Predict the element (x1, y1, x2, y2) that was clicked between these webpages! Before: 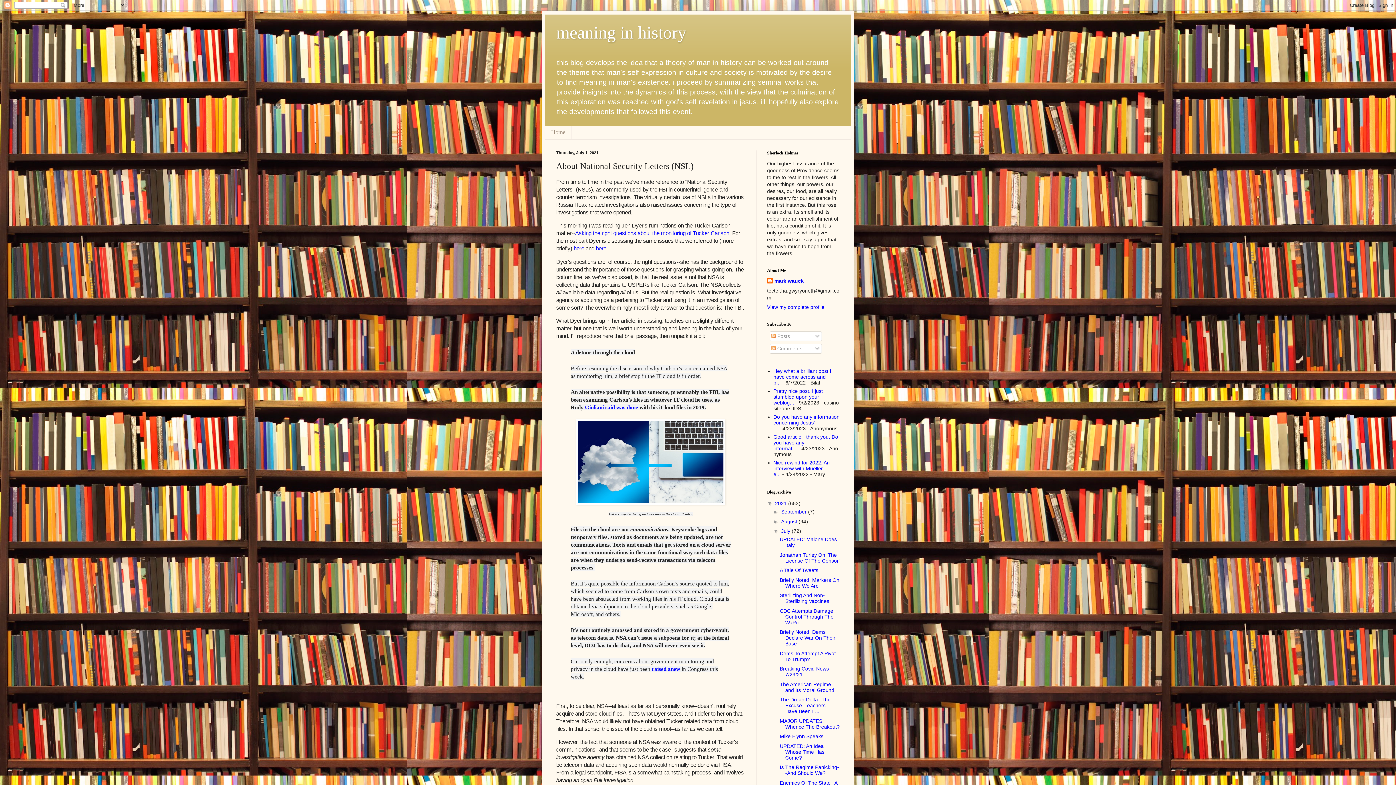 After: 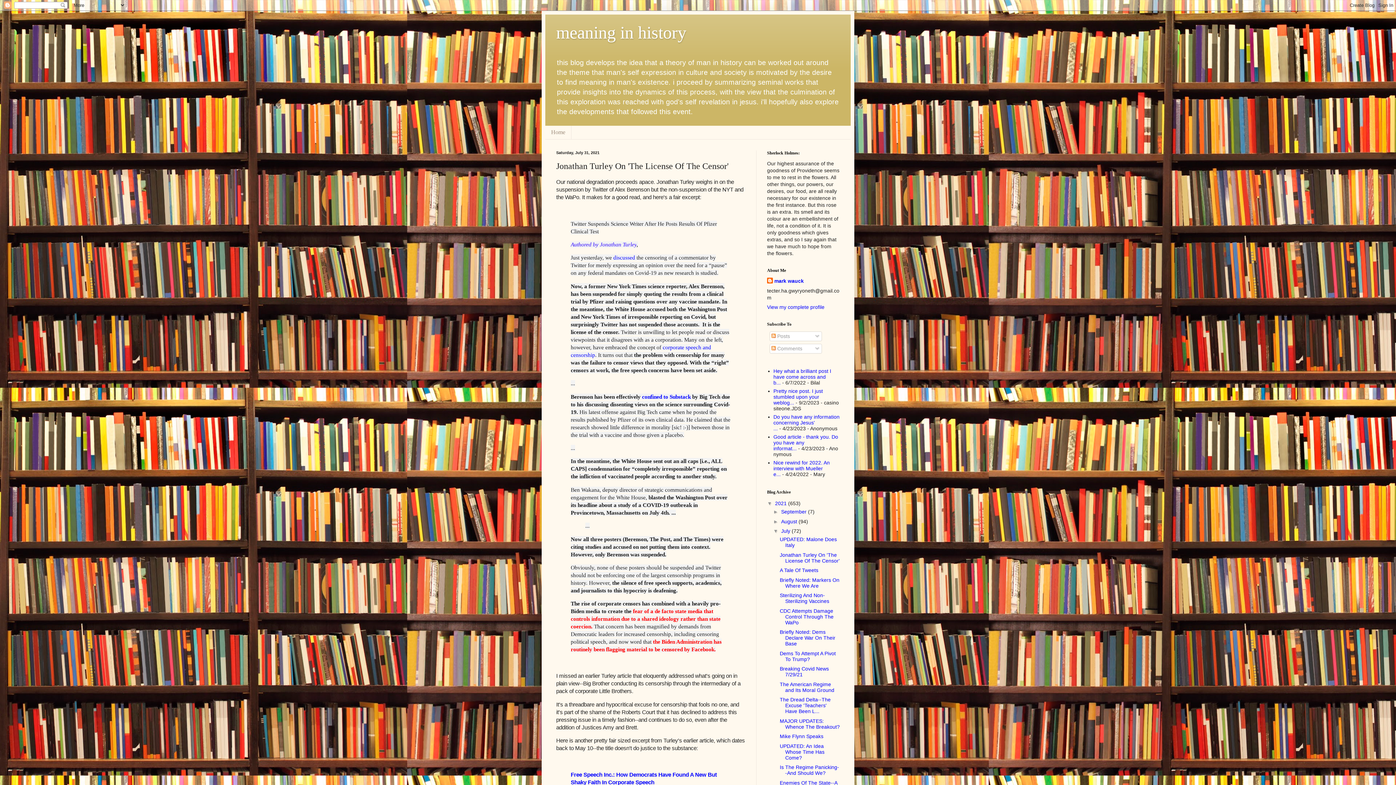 Action: bbox: (779, 552, 839, 563) label: Jonathan Turley On 'The License Of The Censor'